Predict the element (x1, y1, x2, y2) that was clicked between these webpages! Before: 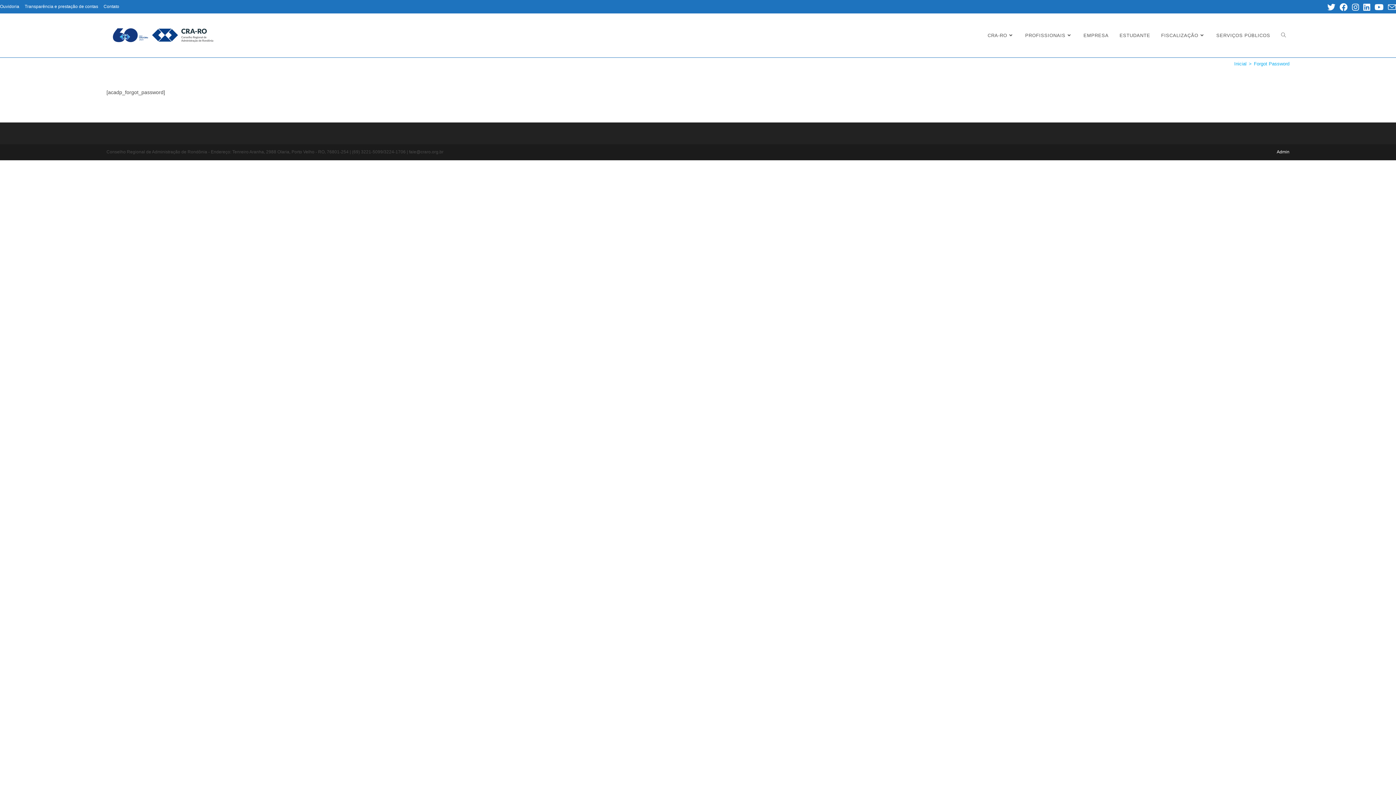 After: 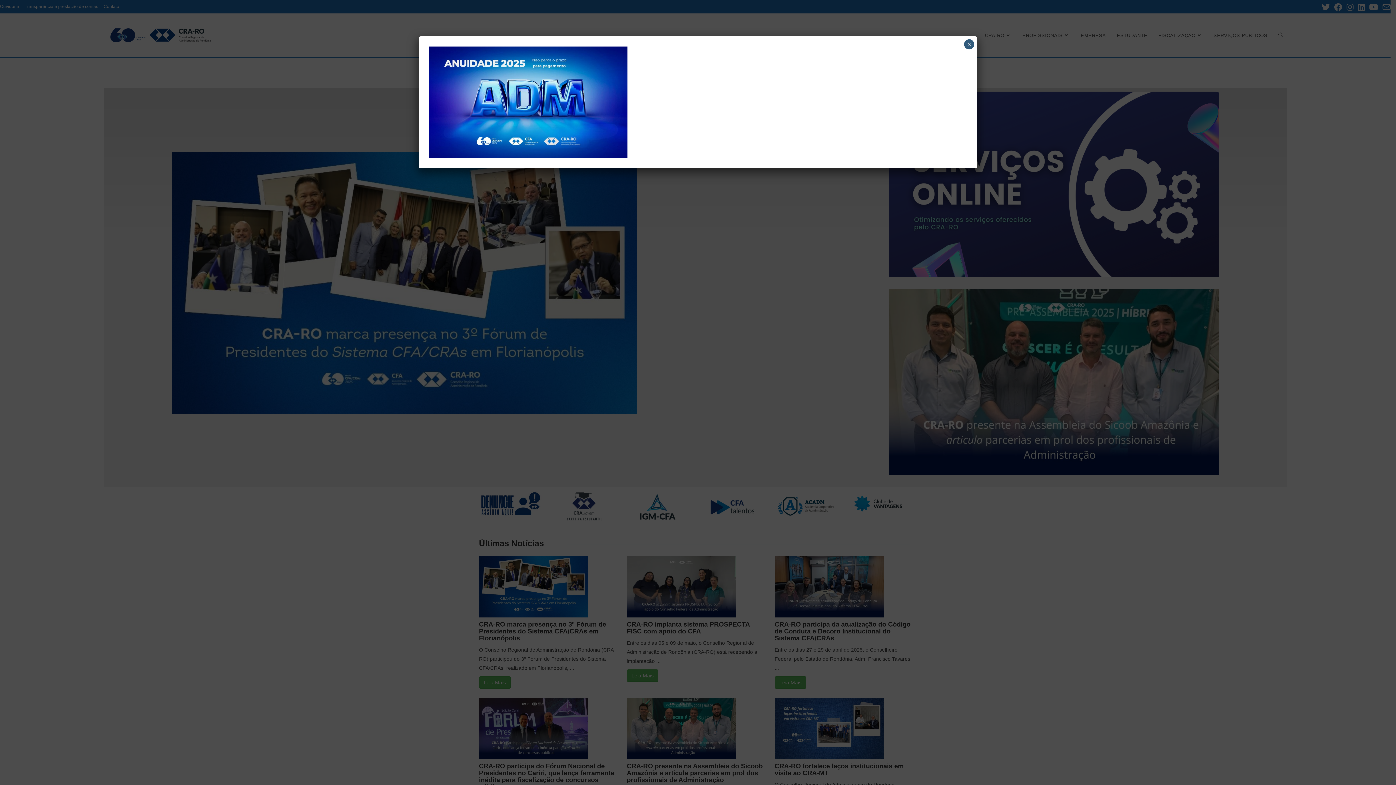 Action: label: Inicial bbox: (1234, 60, 1246, 66)